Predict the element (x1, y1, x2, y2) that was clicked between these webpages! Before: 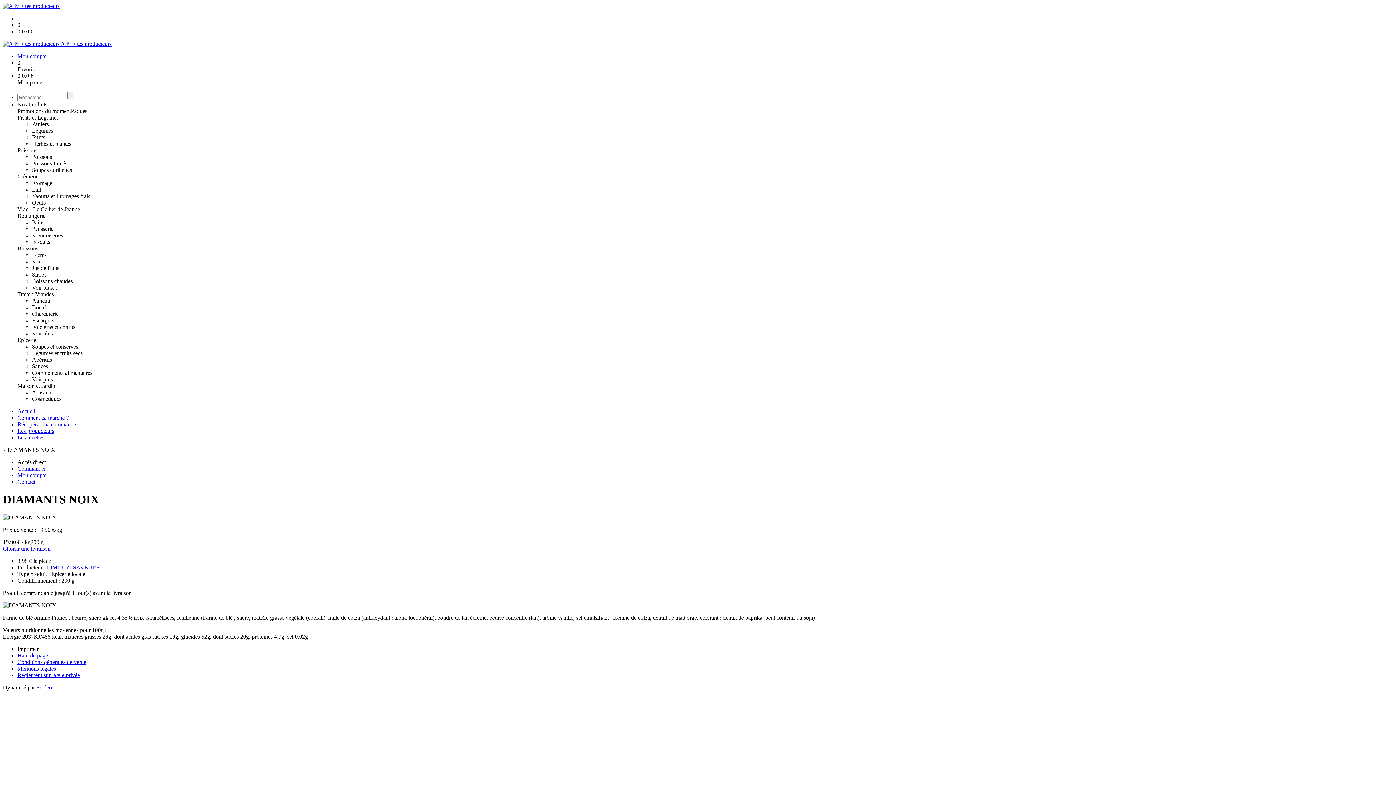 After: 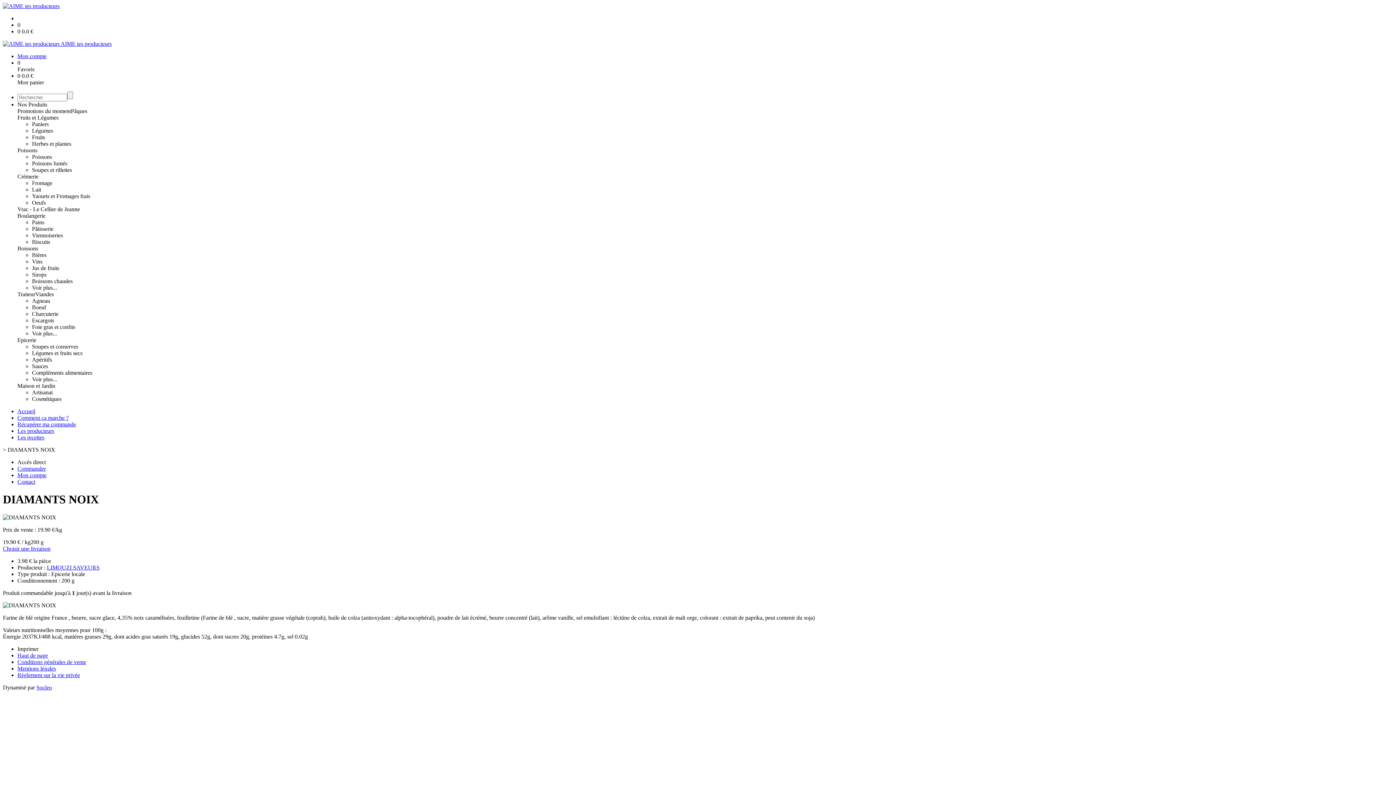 Action: bbox: (17, 291, 35, 297) label: Traiteur